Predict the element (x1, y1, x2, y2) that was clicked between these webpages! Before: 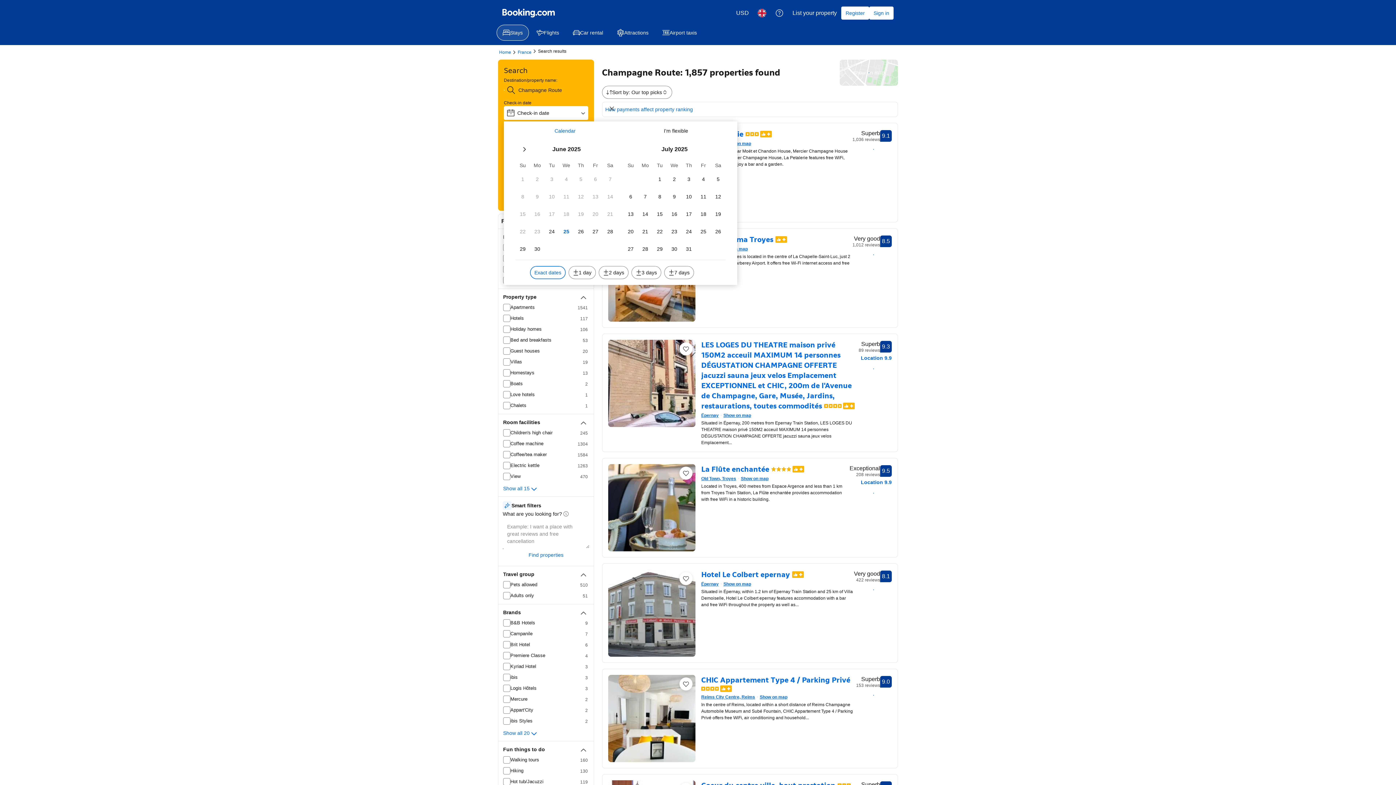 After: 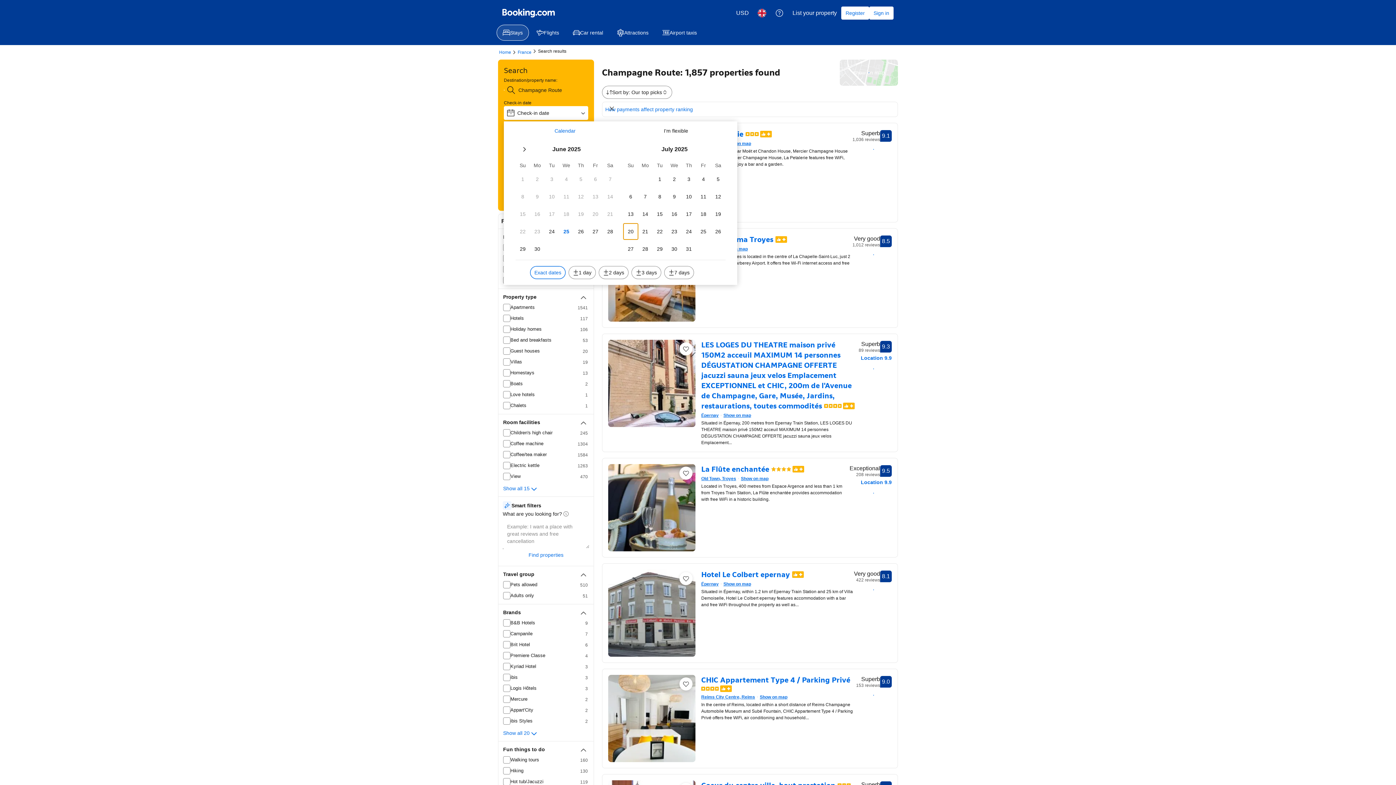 Action: label: Su 20 July 2025 bbox: (623, 223, 638, 239)